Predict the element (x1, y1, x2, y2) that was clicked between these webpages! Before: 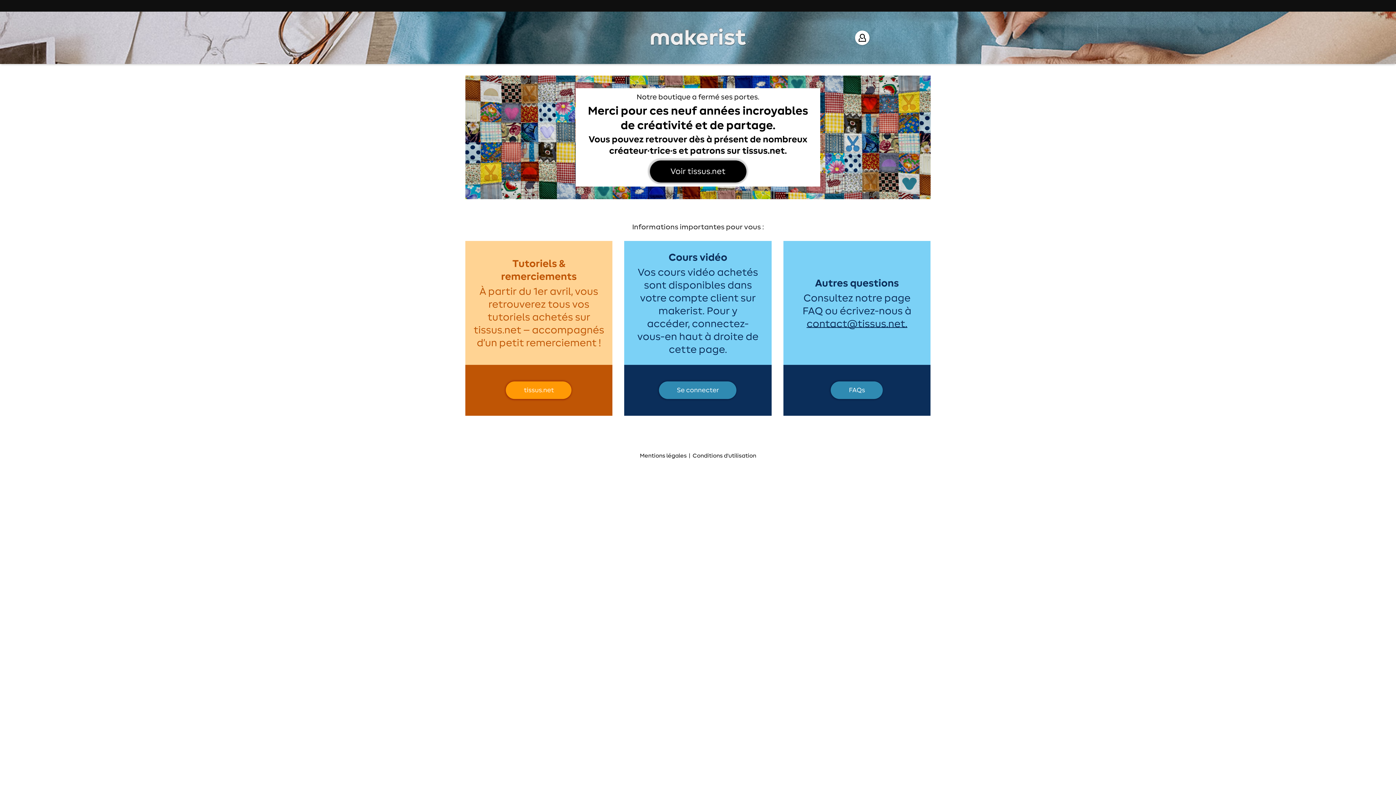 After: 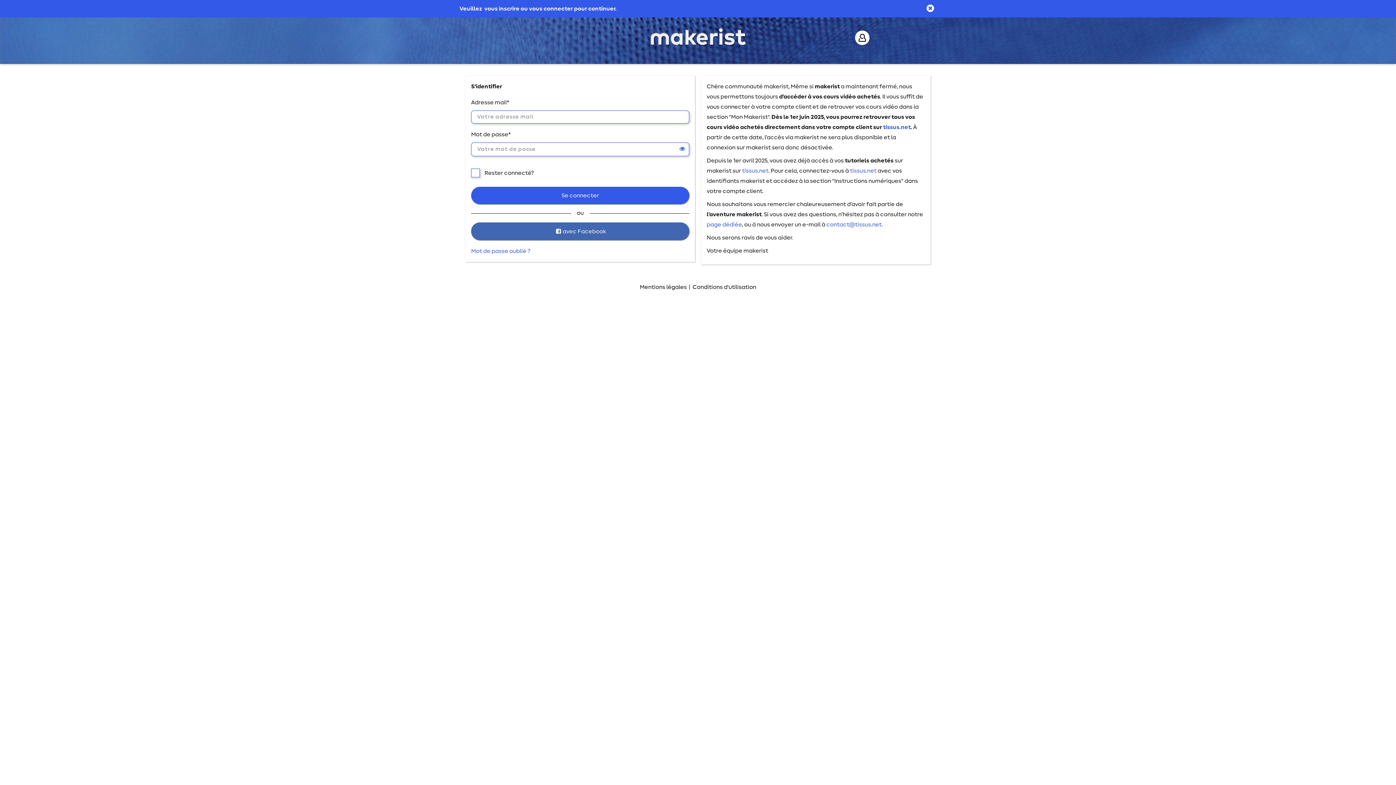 Action: bbox: (855, 30, 869, 45)